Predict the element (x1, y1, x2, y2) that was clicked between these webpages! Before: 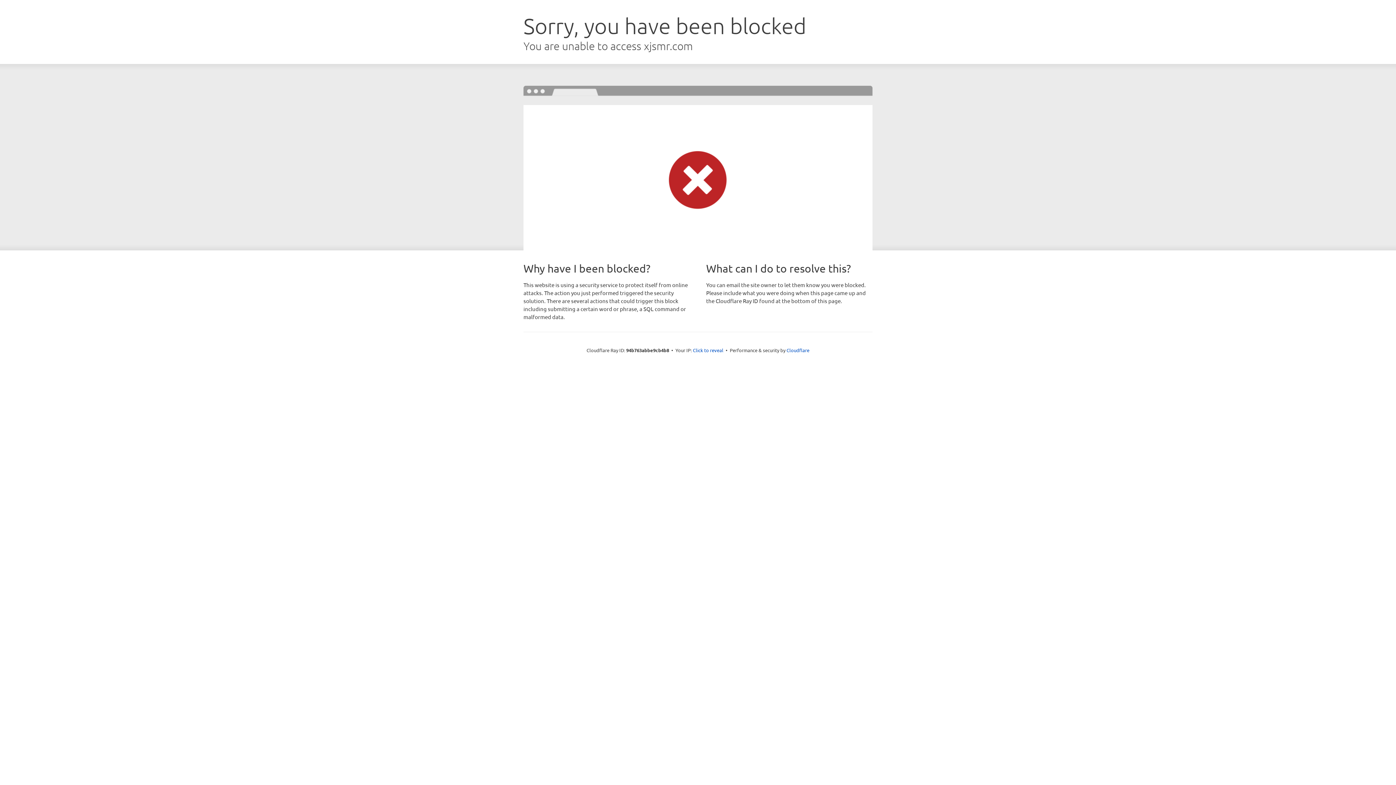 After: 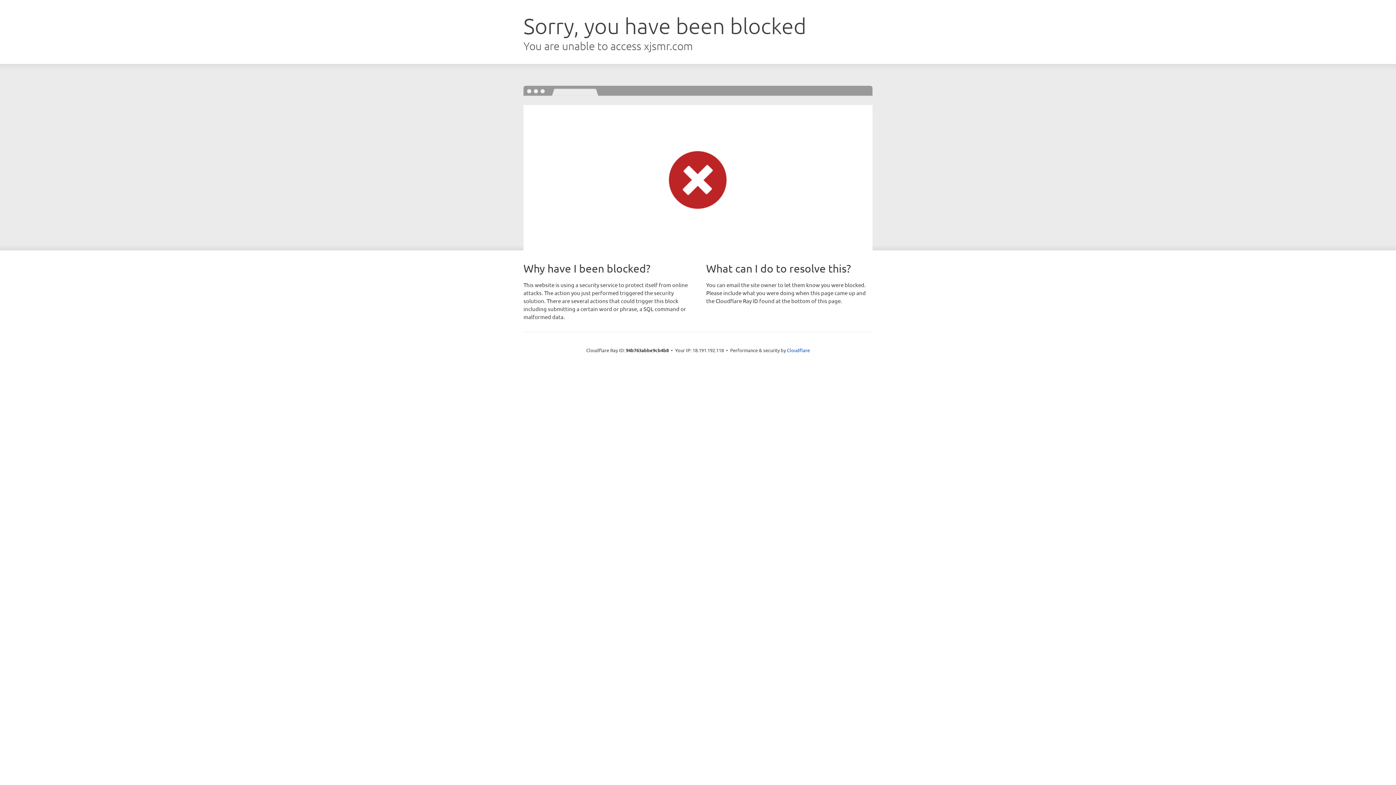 Action: label: Click to reveal bbox: (693, 346, 723, 353)